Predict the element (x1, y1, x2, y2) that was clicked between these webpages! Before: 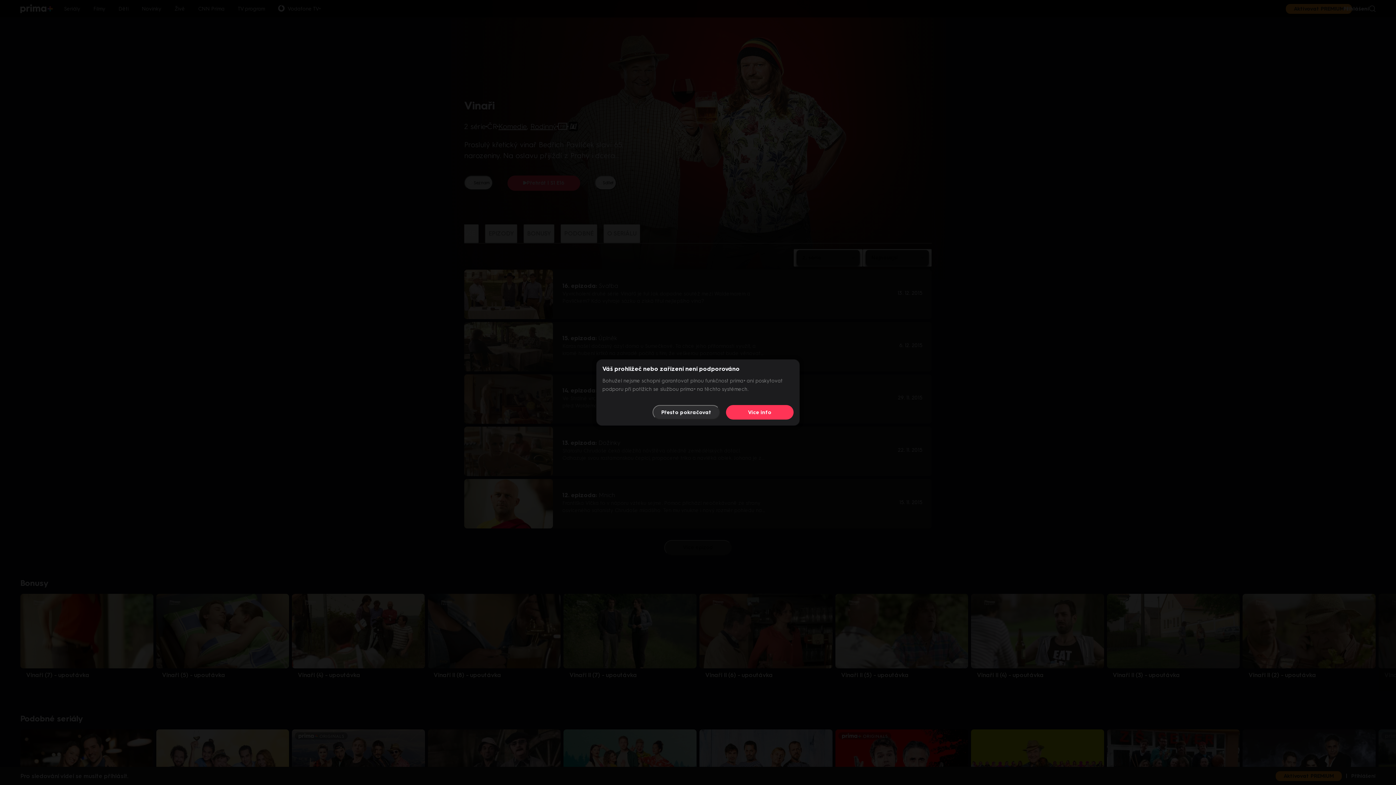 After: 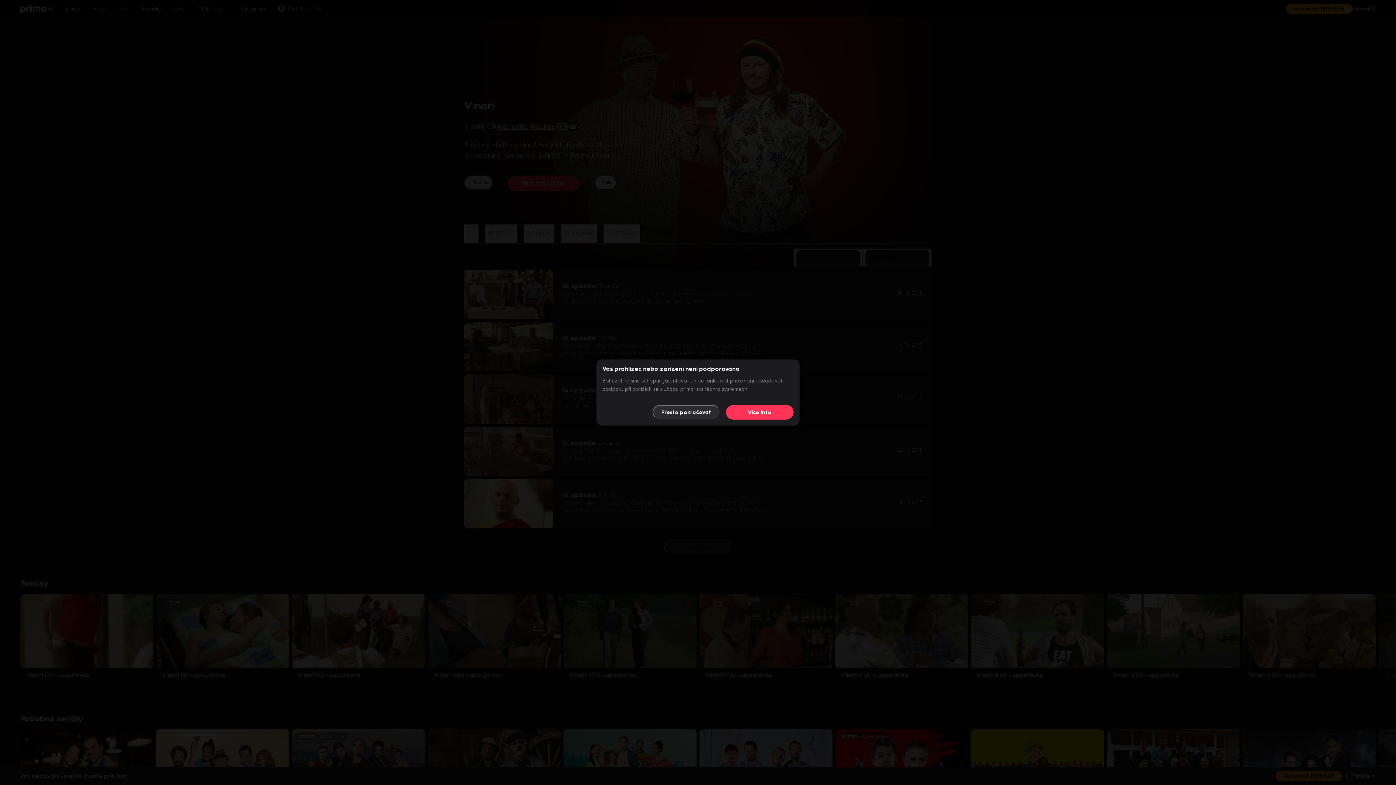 Action: label: Více info bbox: (726, 405, 793, 419)